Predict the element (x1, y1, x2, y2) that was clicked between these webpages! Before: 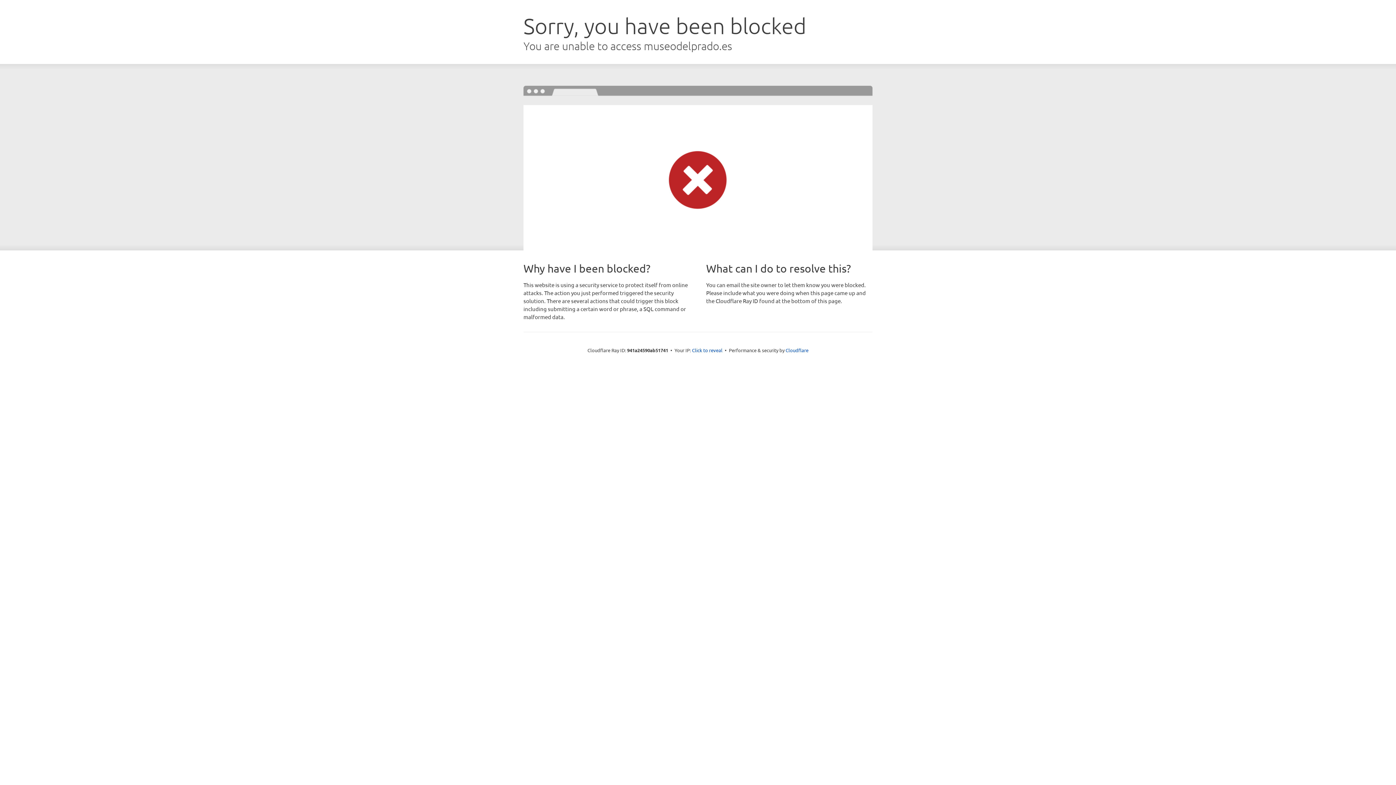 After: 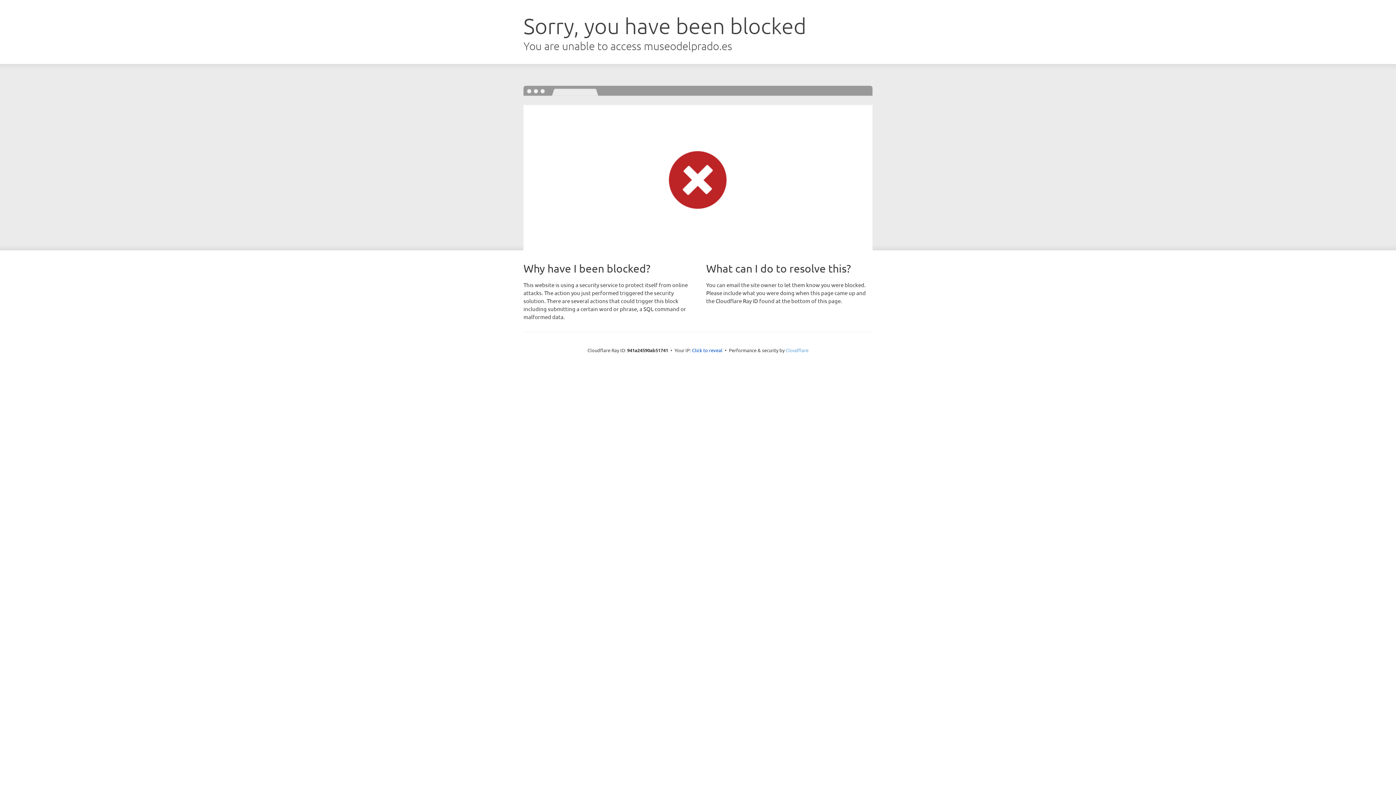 Action: bbox: (785, 347, 808, 353) label: Cloudflare